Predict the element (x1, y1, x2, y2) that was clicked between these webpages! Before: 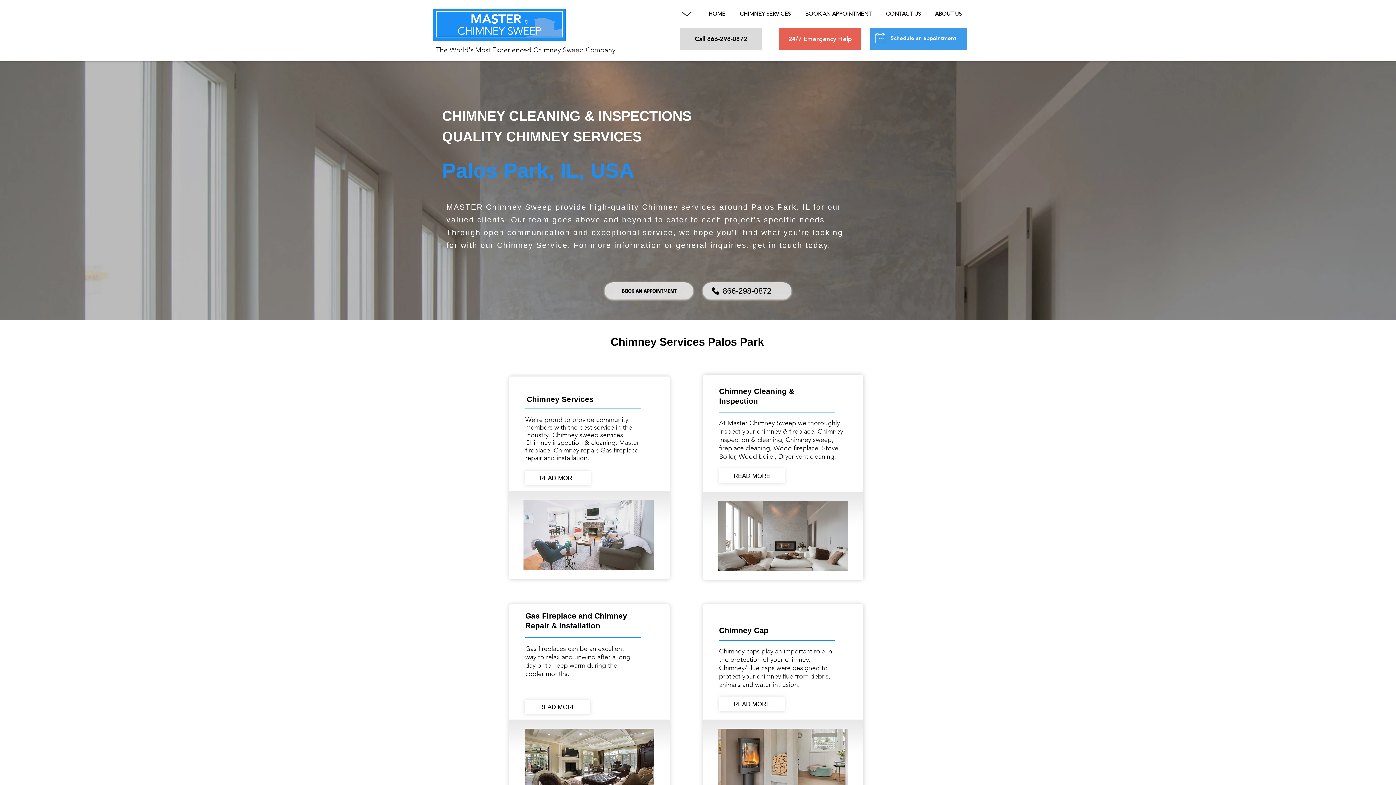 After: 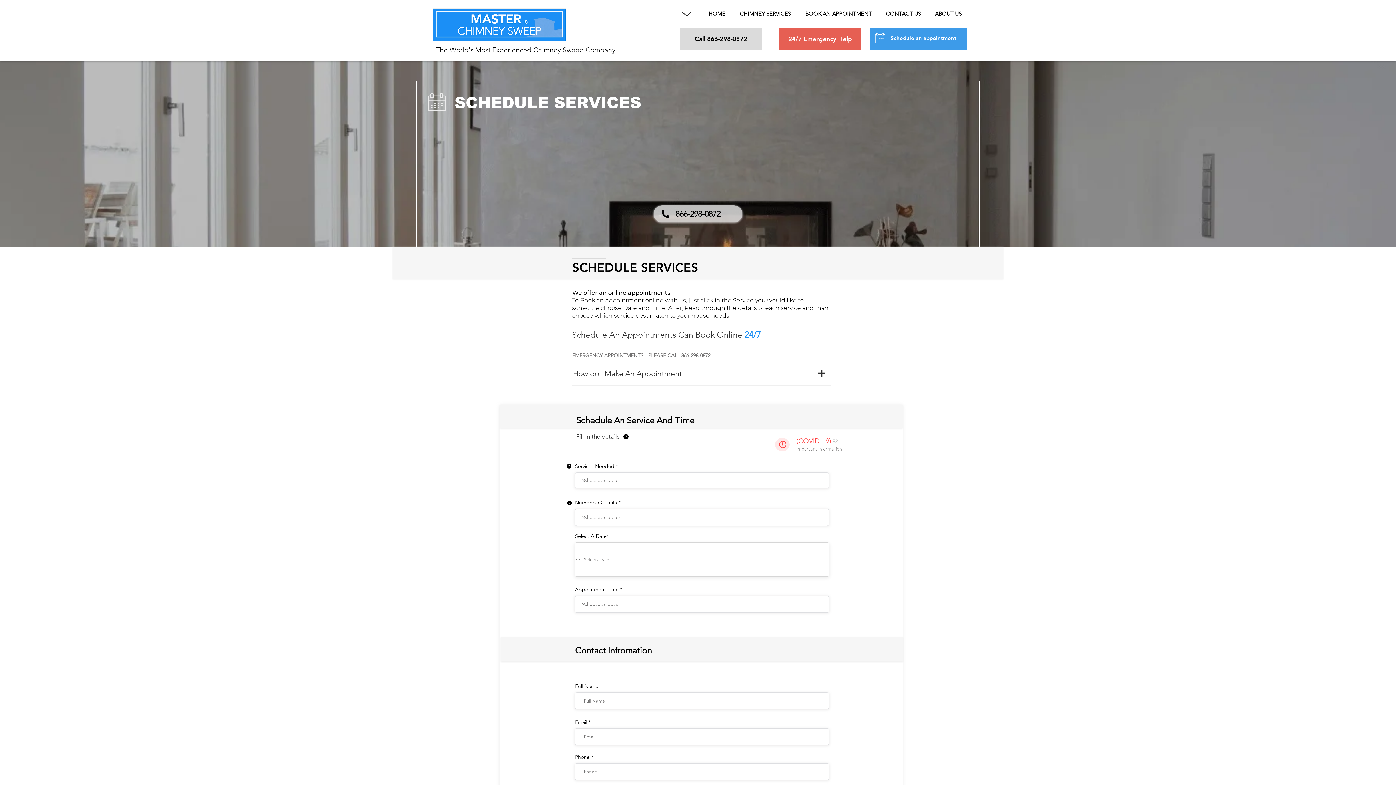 Action: bbox: (875, 33, 885, 43)